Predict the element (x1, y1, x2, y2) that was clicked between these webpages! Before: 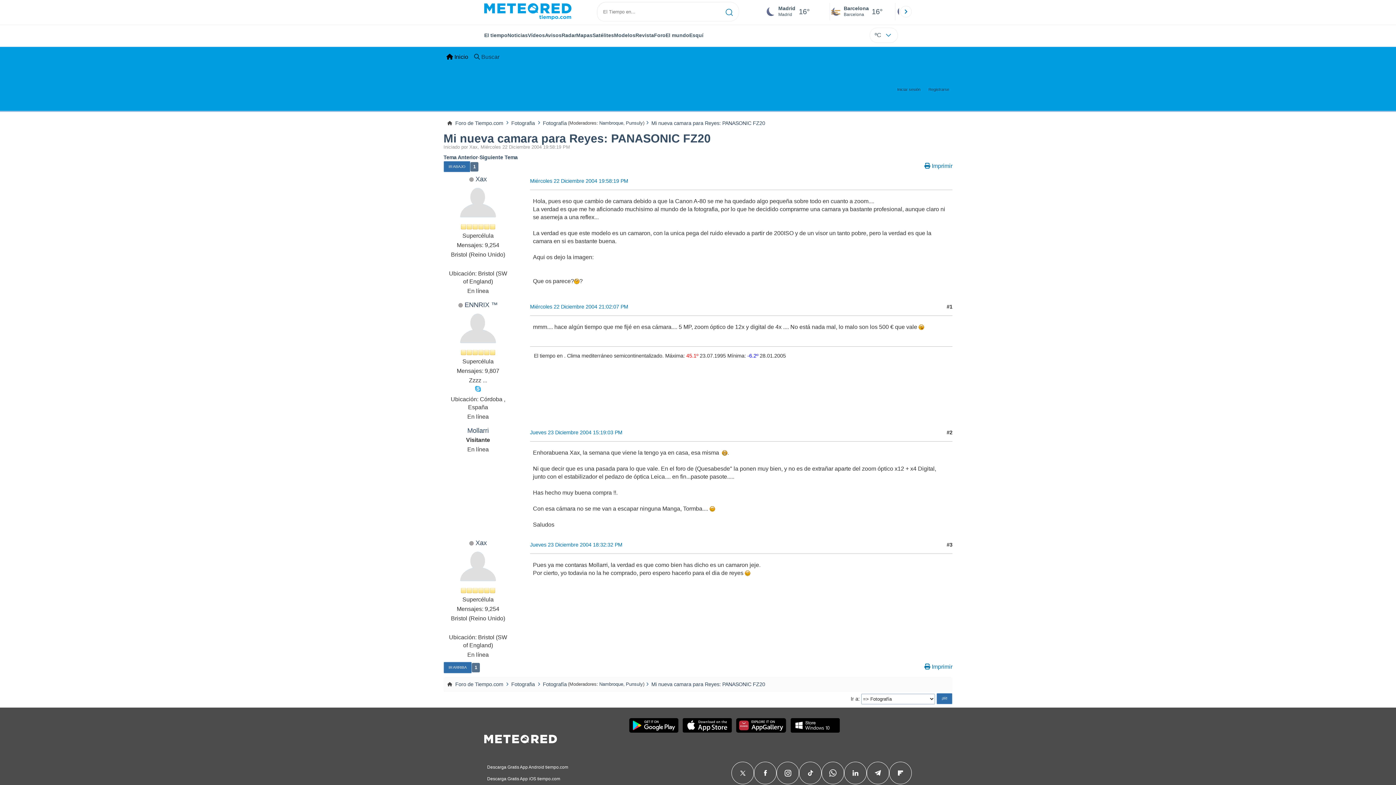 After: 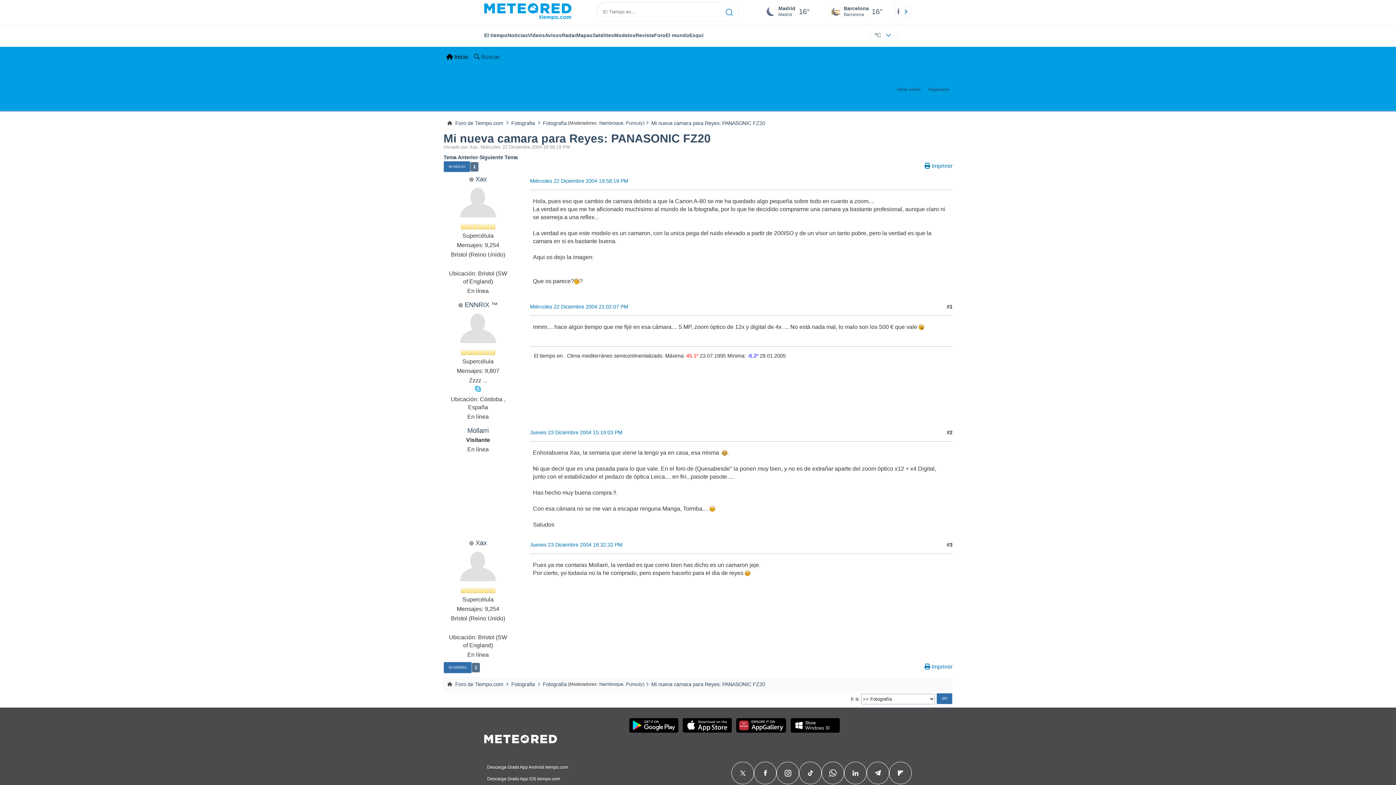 Action: bbox: (443, 132, 710, 145) label: Mi nueva camara para Reyes: PANASONIC FZ20